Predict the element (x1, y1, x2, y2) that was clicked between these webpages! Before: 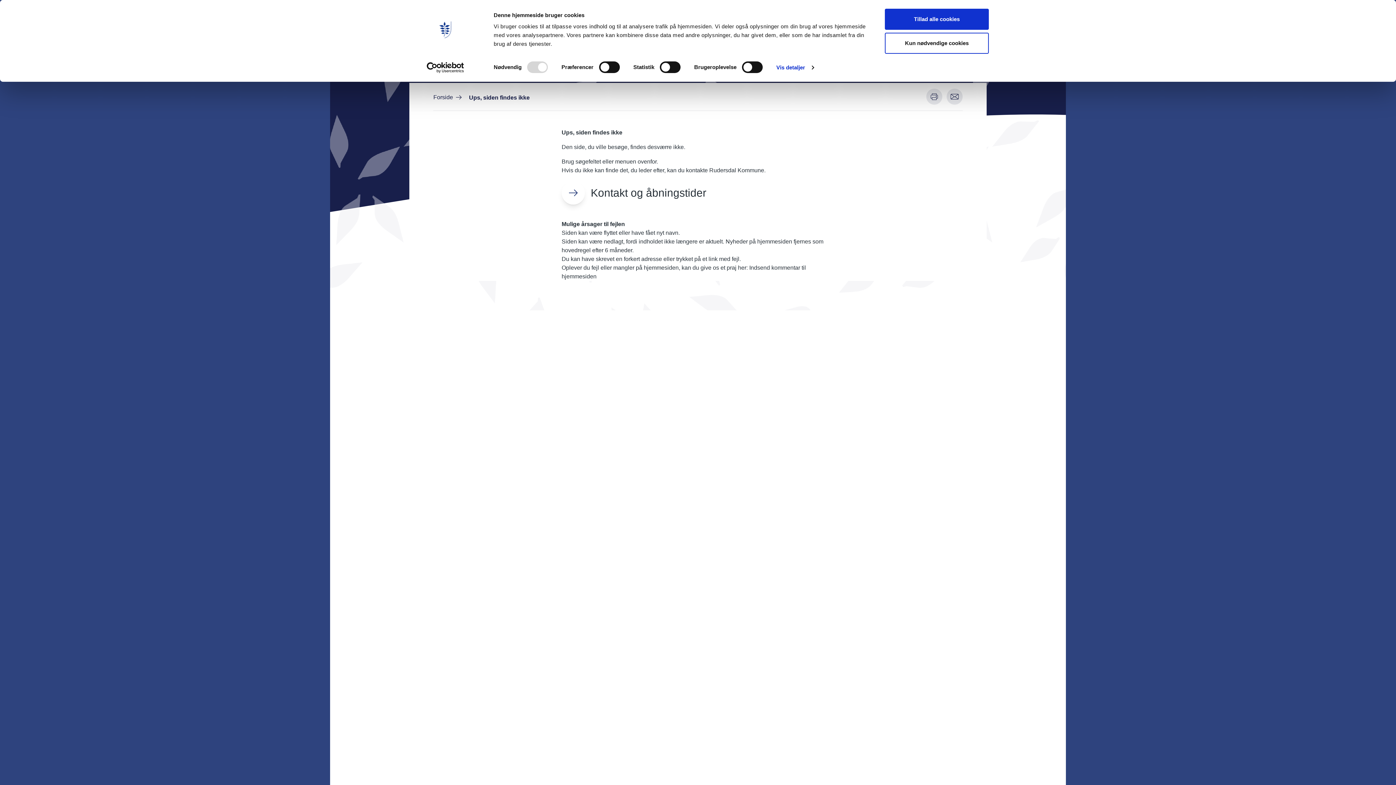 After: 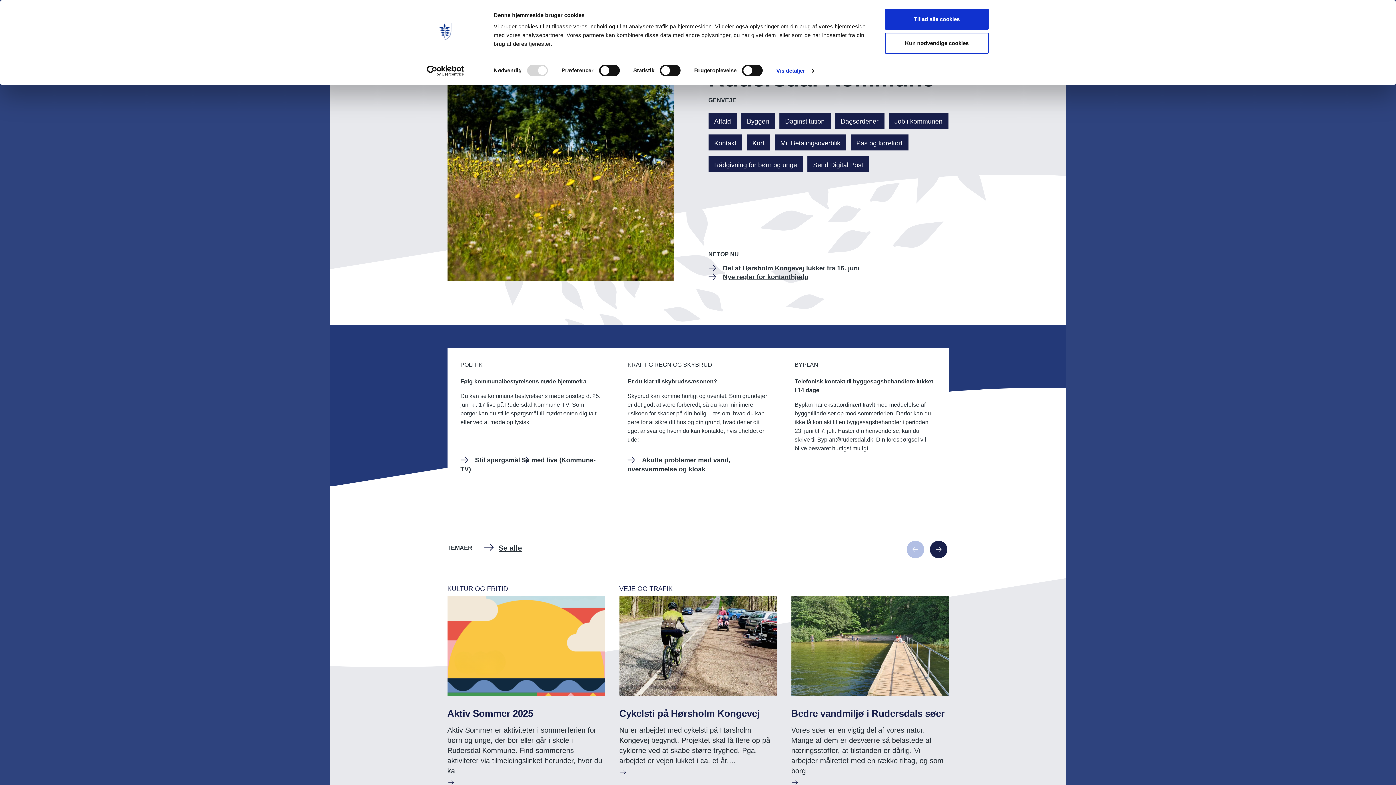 Action: label: Forside bbox: (433, 93, 453, 101)